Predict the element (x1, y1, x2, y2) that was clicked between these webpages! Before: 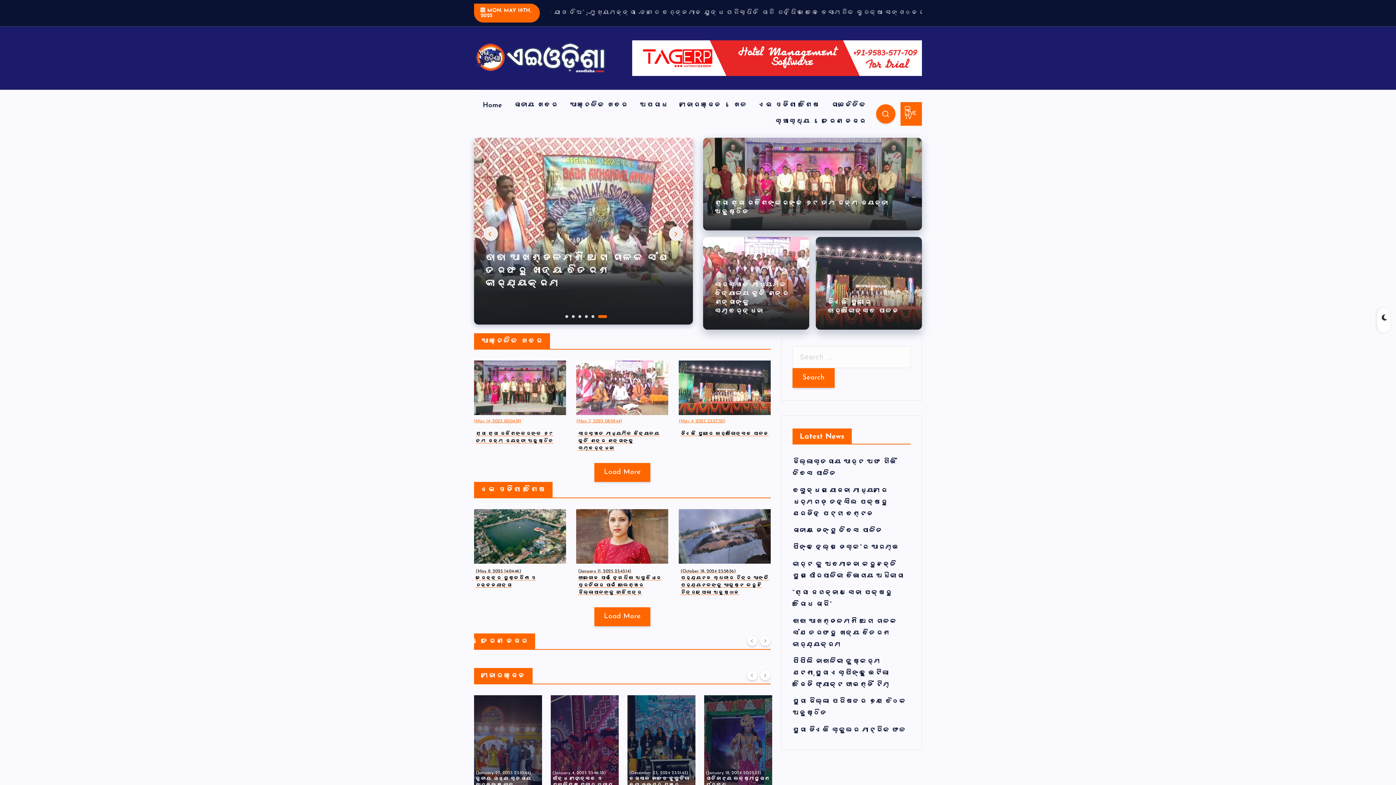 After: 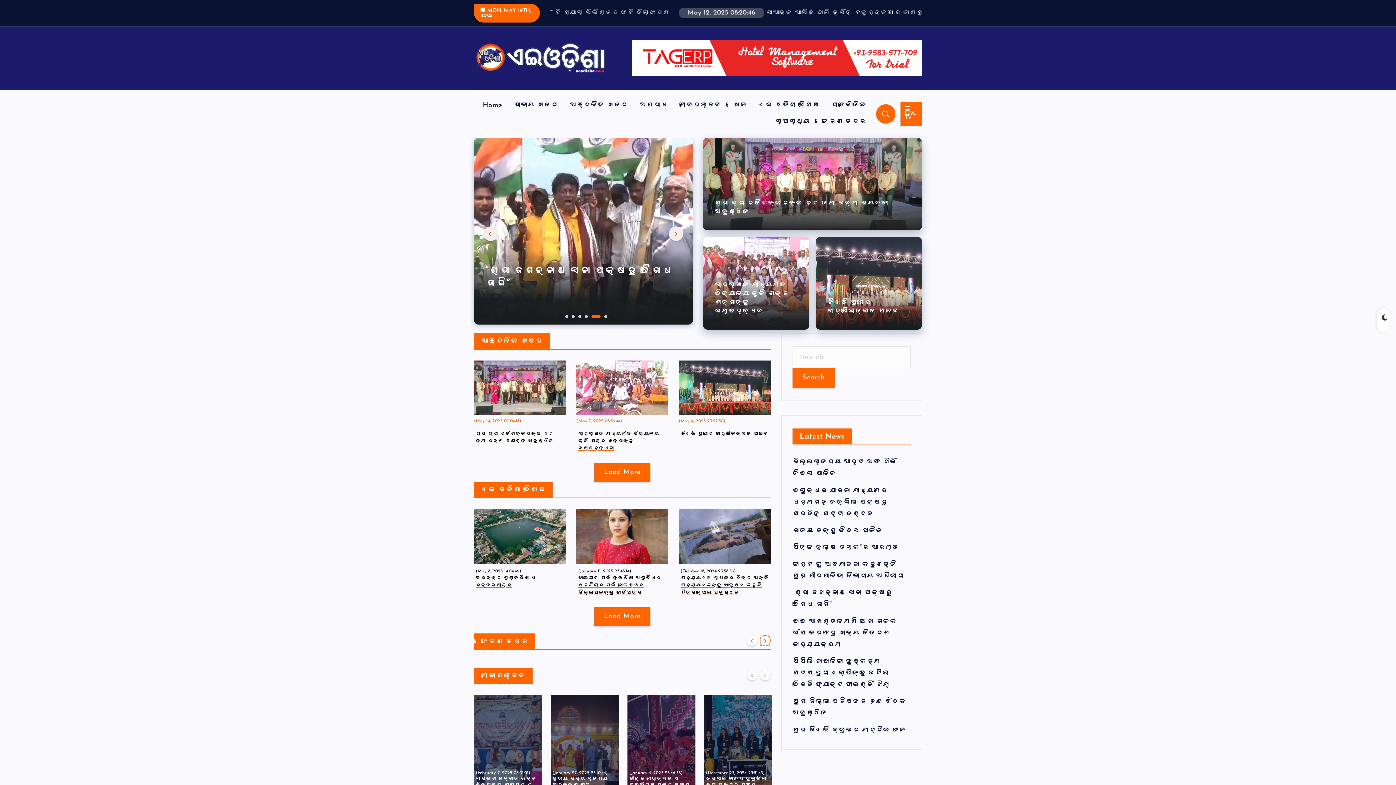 Action: bbox: (760, 635, 770, 646) label: Next